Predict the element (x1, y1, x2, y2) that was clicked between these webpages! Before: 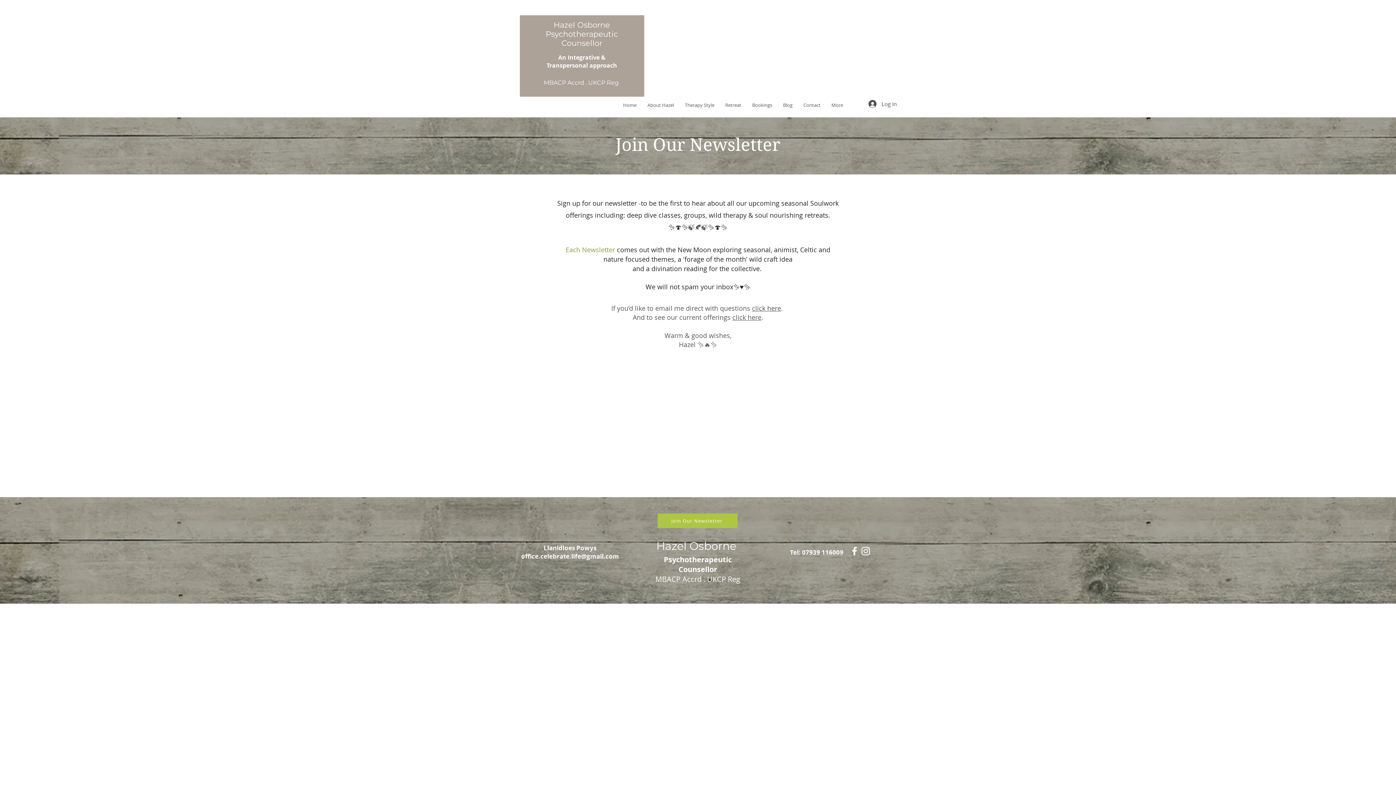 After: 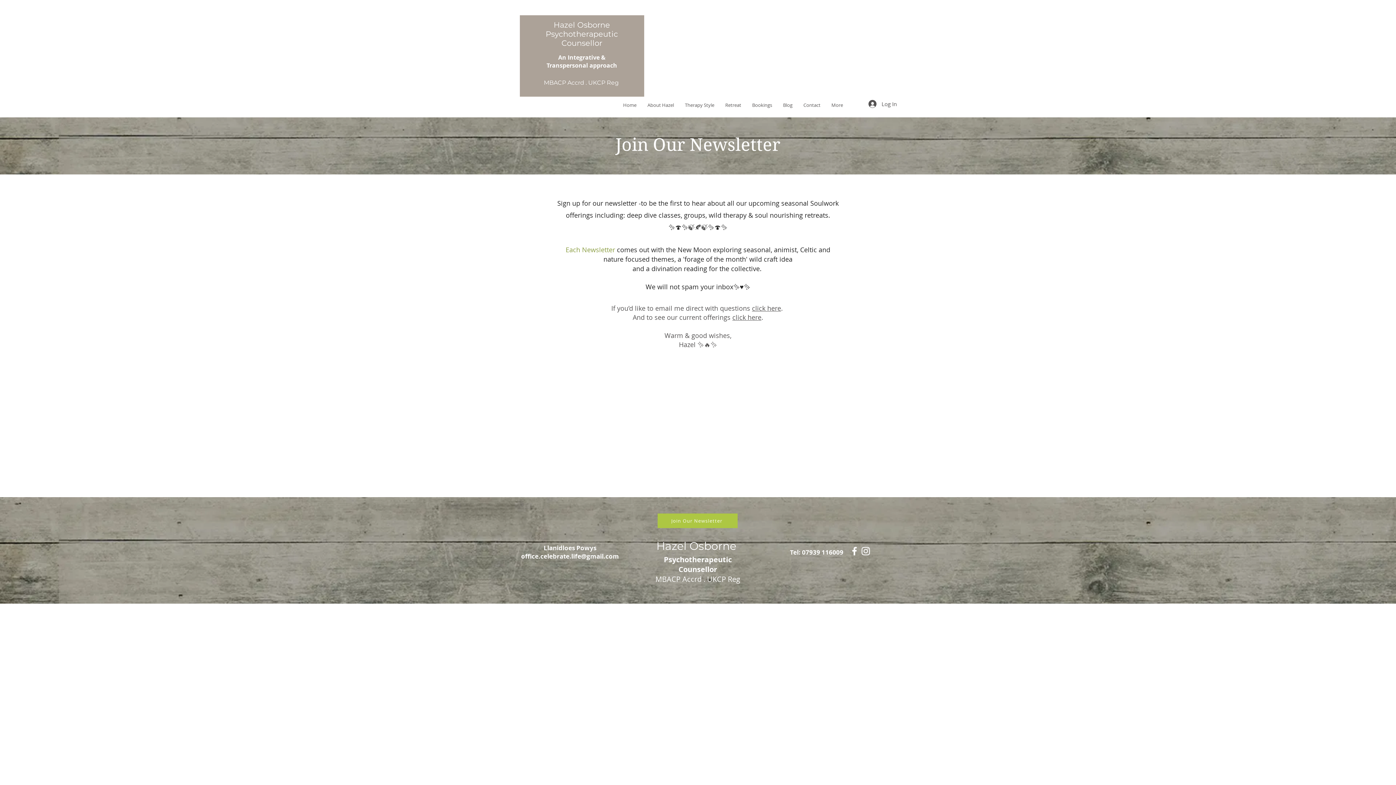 Action: label: White Instagram Icon bbox: (860, 545, 871, 557)